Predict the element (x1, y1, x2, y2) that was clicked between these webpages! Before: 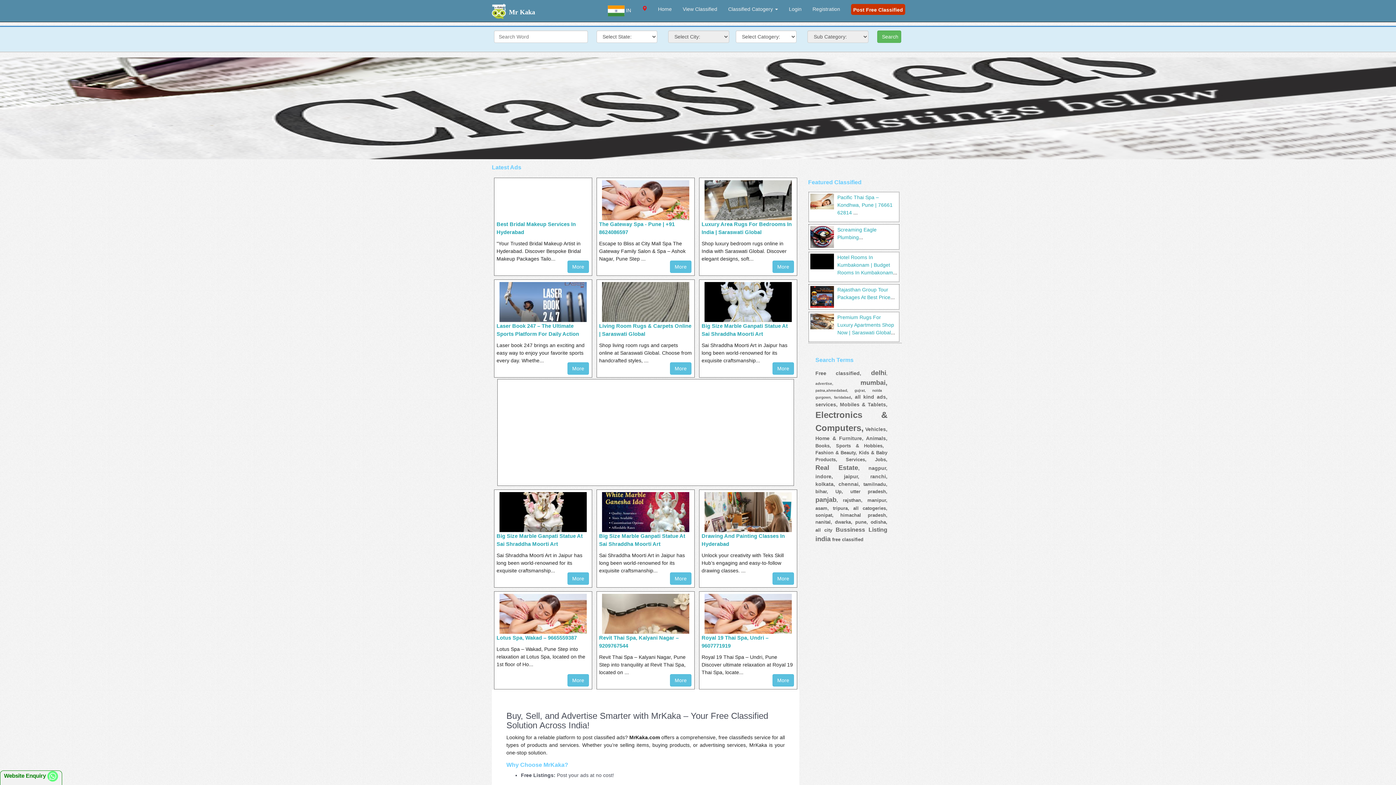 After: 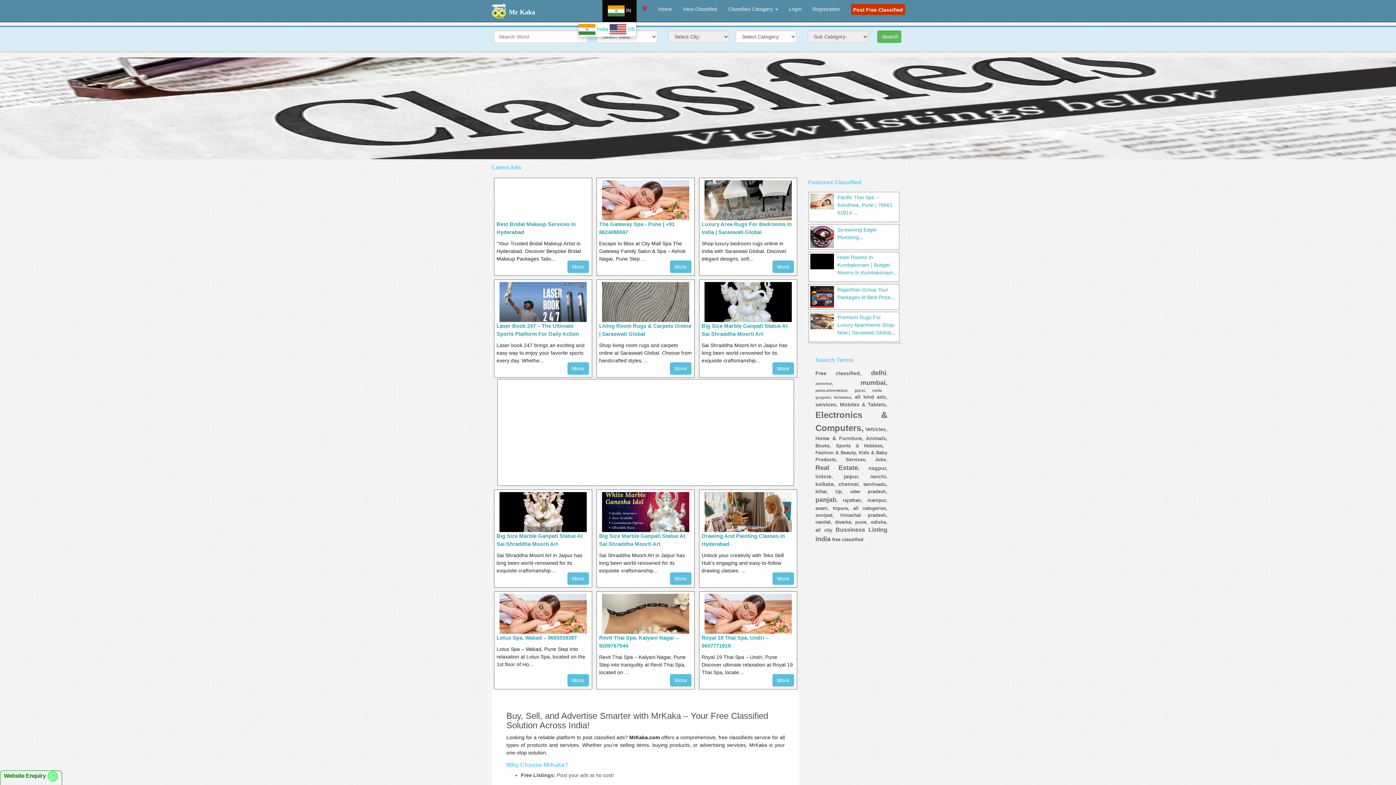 Action: bbox: (602, 0, 636, 21) label:  IN